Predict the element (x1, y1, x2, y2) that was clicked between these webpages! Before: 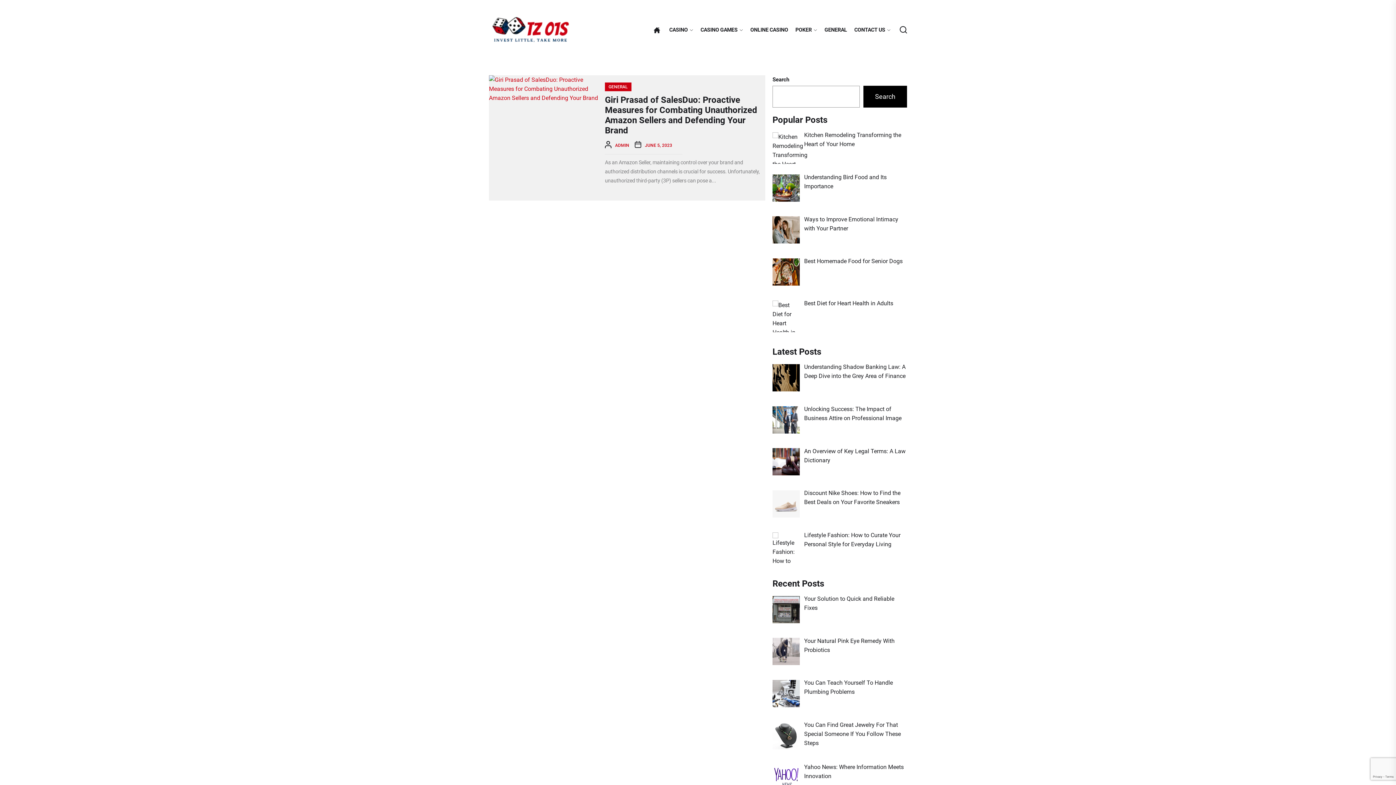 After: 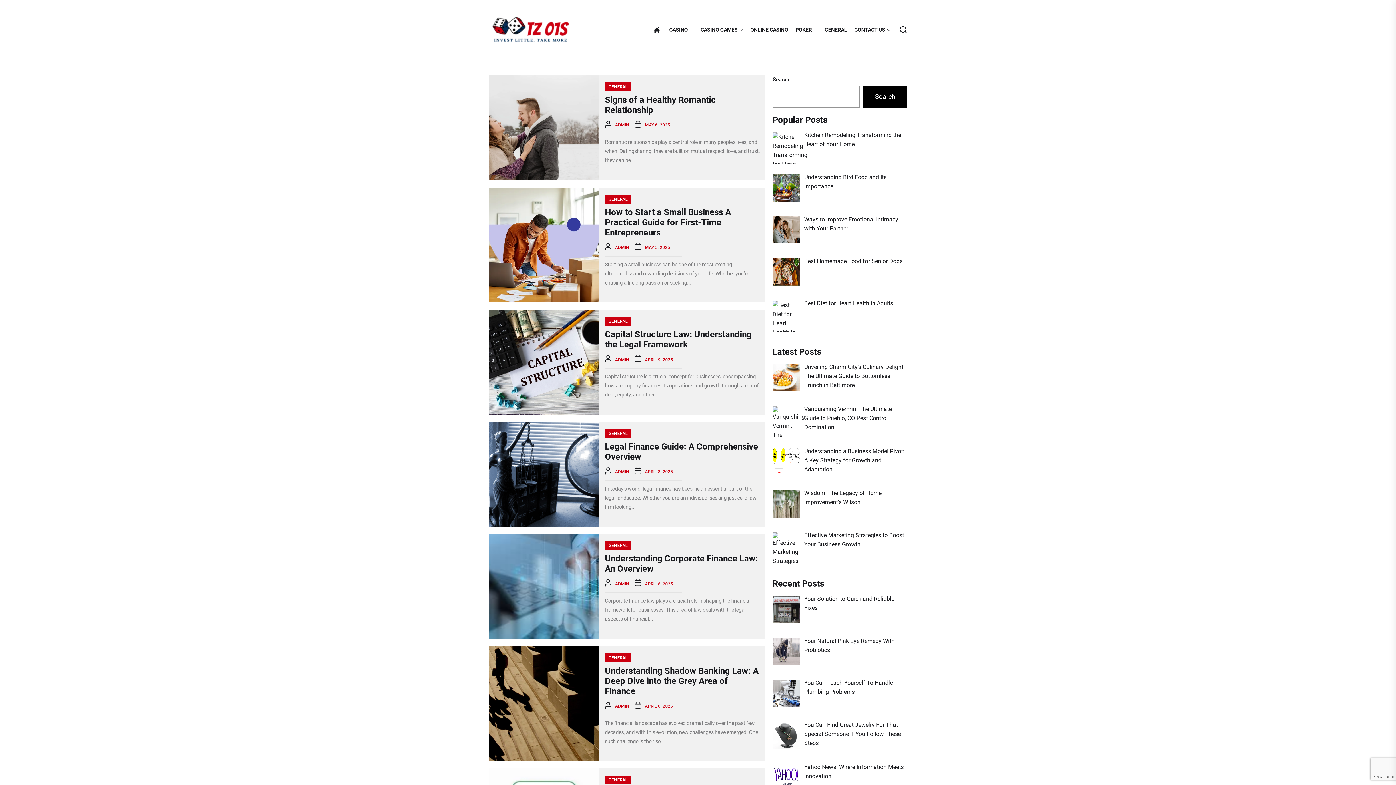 Action: bbox: (824, 27, 847, 33) label: GENERAL